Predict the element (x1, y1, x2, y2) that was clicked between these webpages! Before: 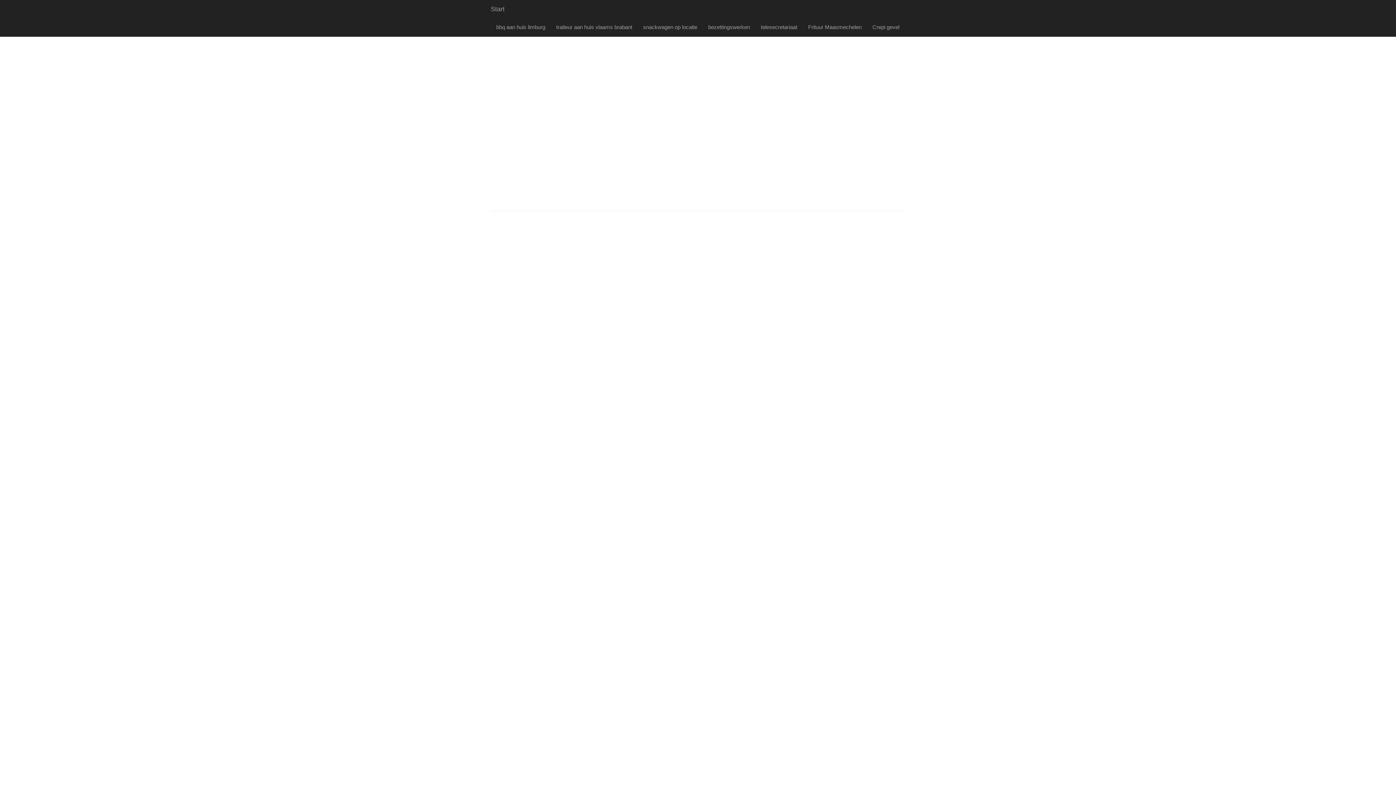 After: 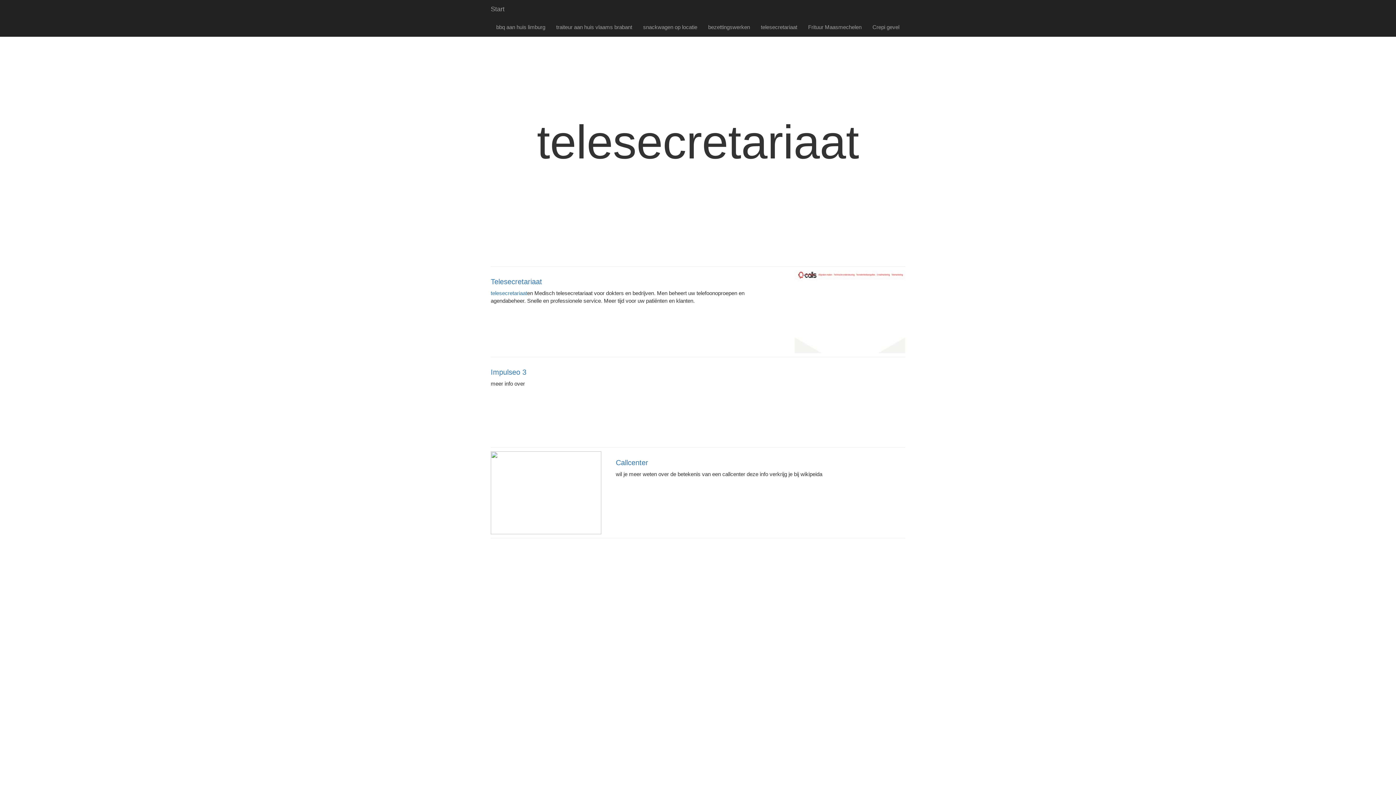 Action: bbox: (755, 18, 802, 36) label: telesecretariaat